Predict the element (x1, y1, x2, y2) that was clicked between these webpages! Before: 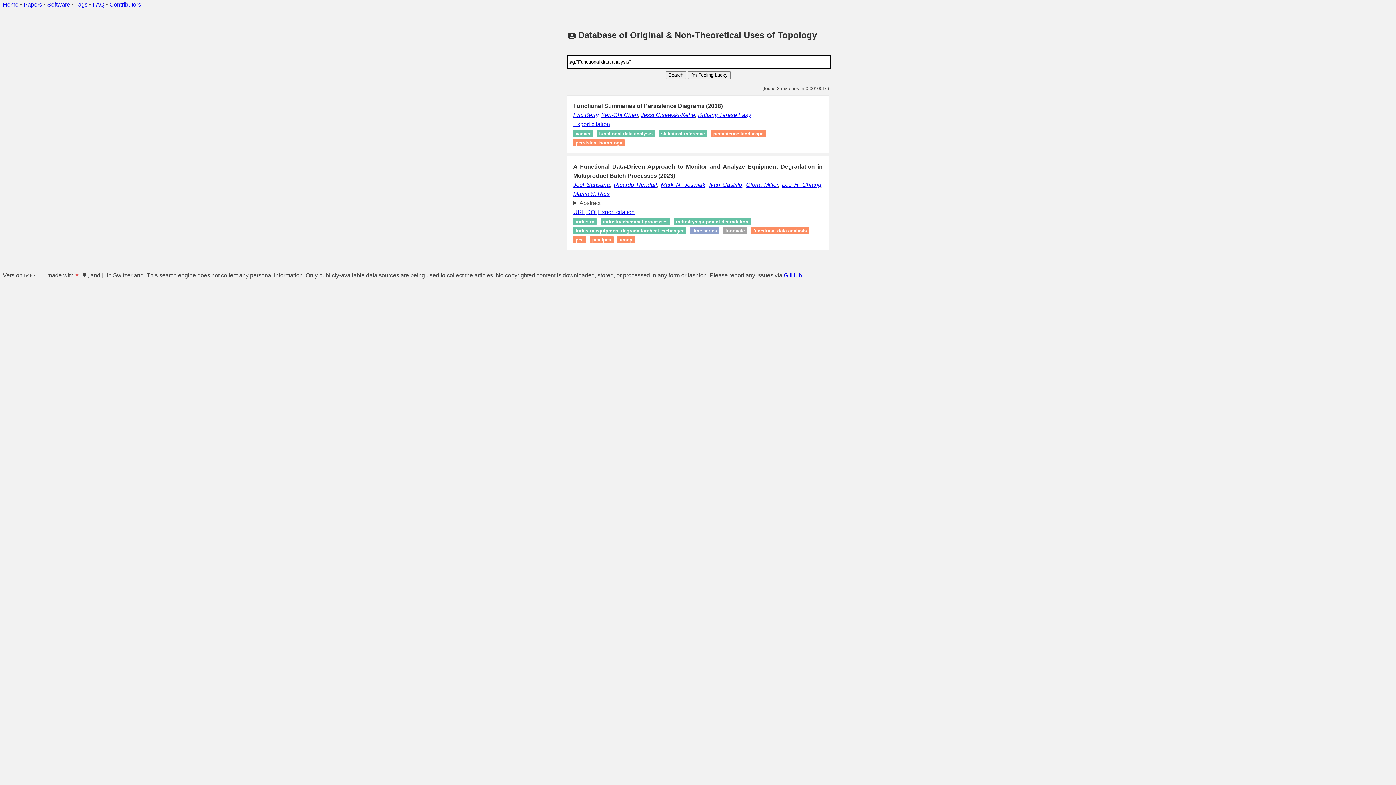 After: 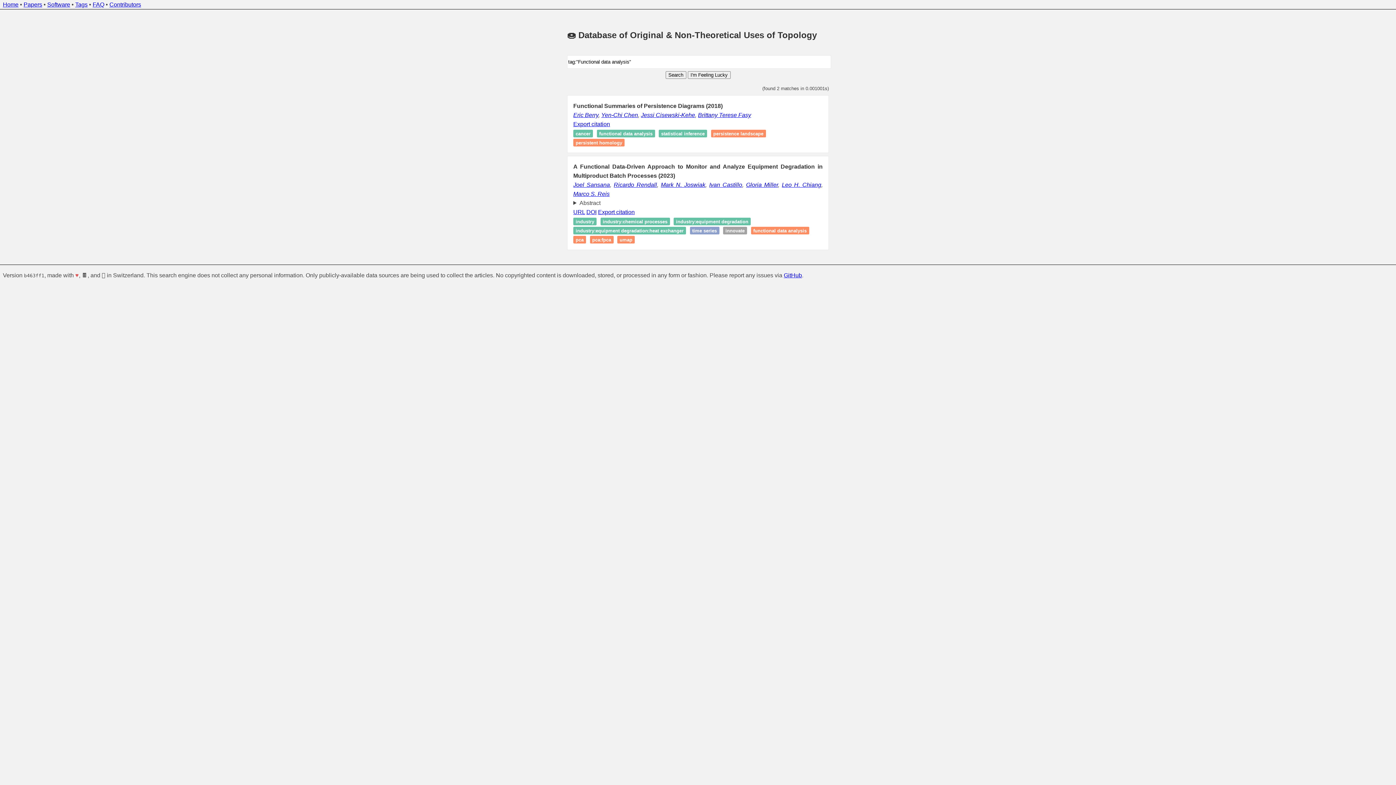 Action: bbox: (598, 209, 634, 215) label: Export citation